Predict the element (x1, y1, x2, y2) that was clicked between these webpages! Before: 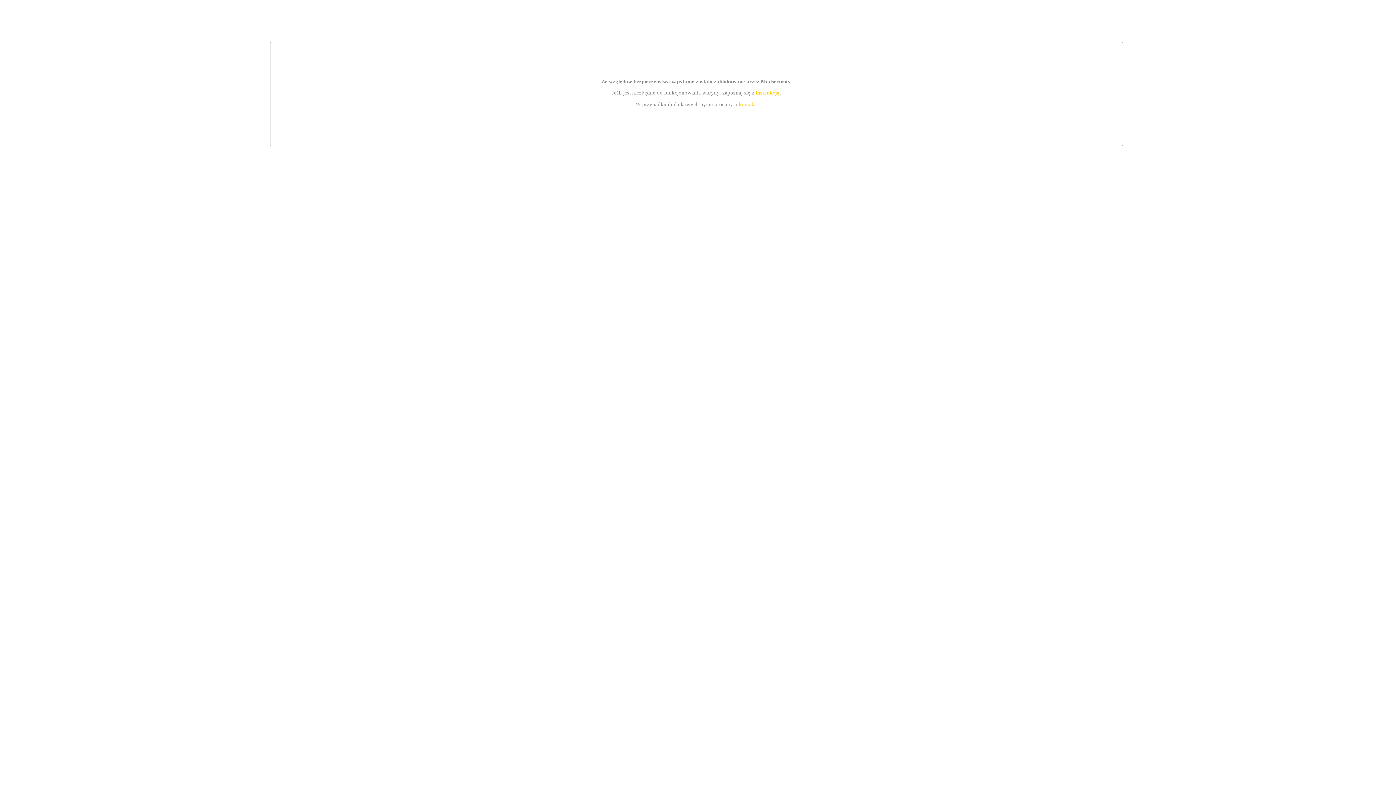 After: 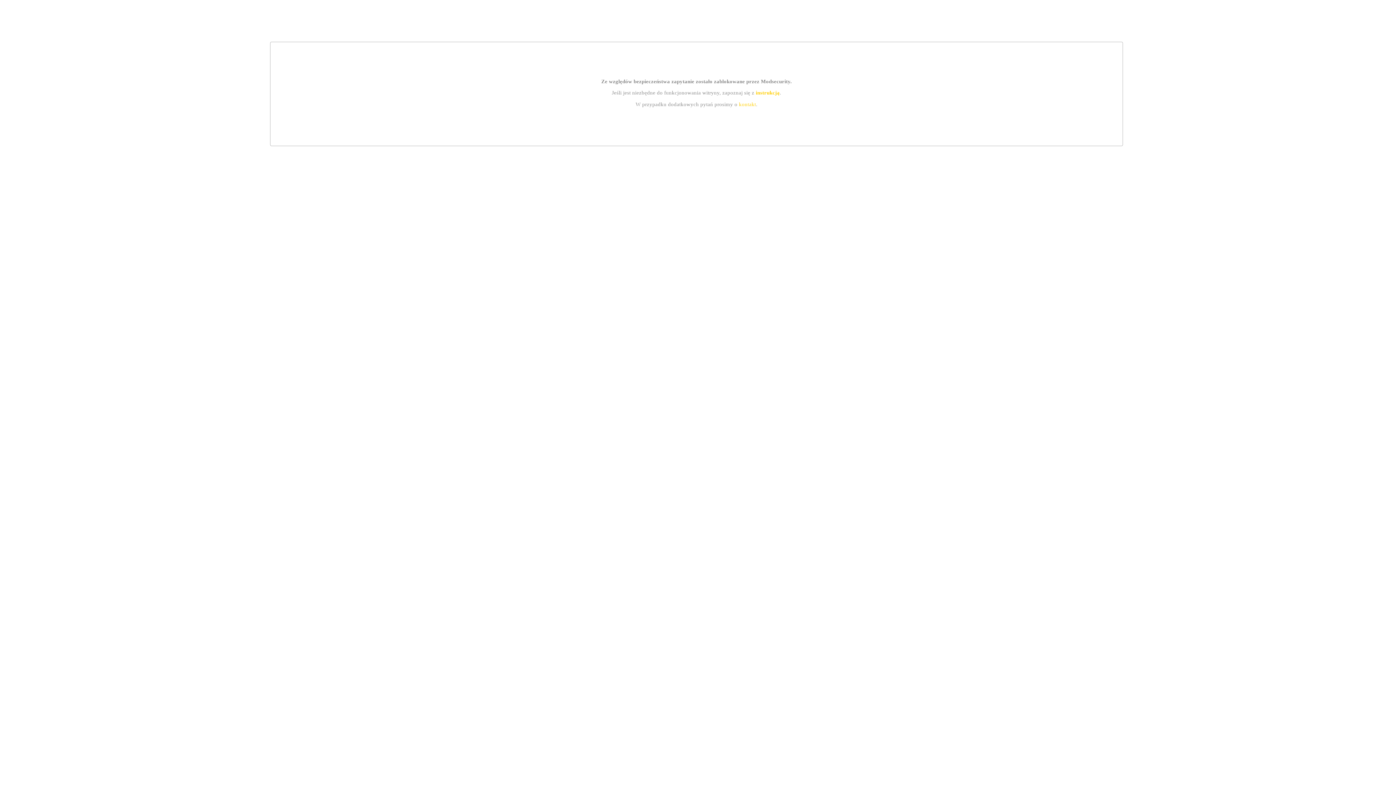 Action: label: instrukcją bbox: (755, 89, 779, 95)